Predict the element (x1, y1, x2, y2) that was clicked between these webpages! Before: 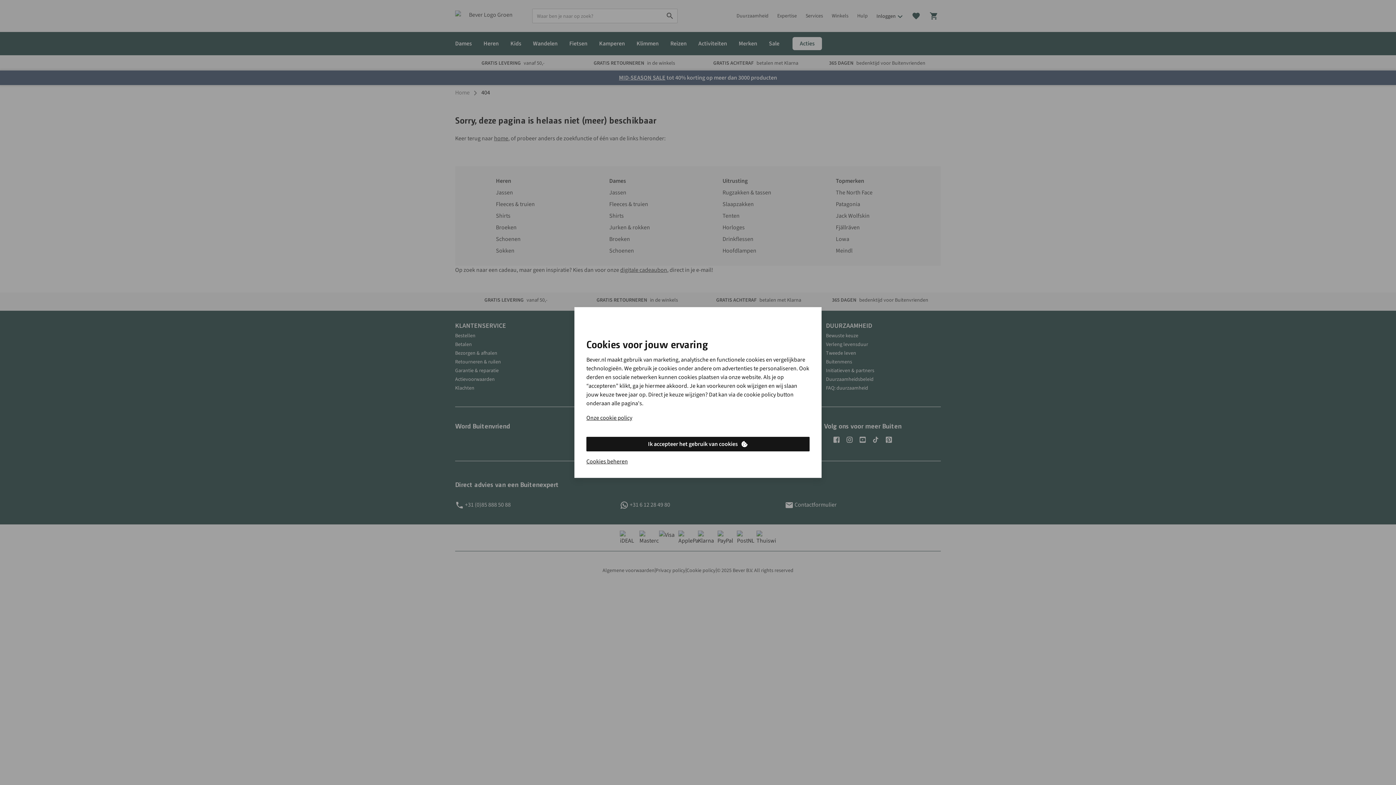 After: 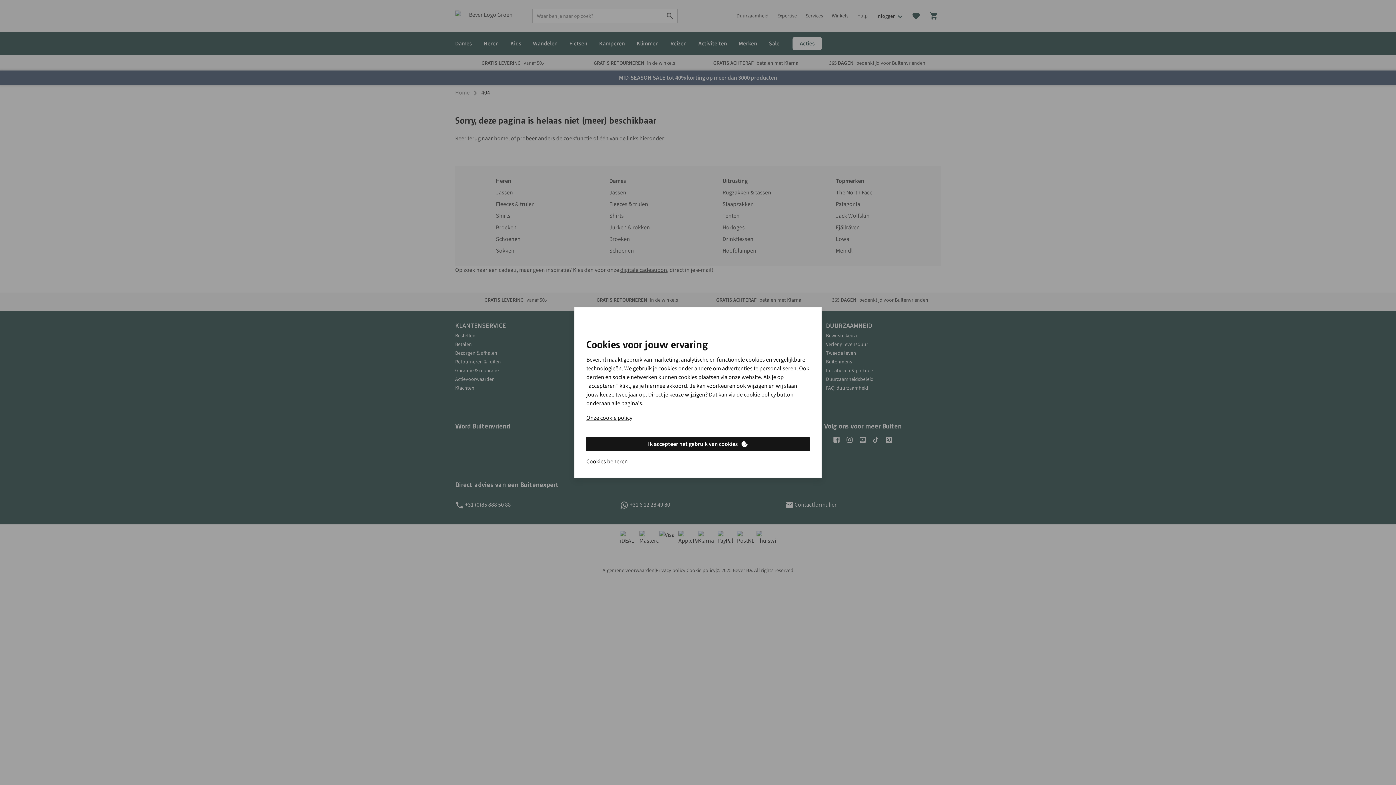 Action: label: Ik accepteer het gebruik van cookies bbox: (586, 437, 809, 451)